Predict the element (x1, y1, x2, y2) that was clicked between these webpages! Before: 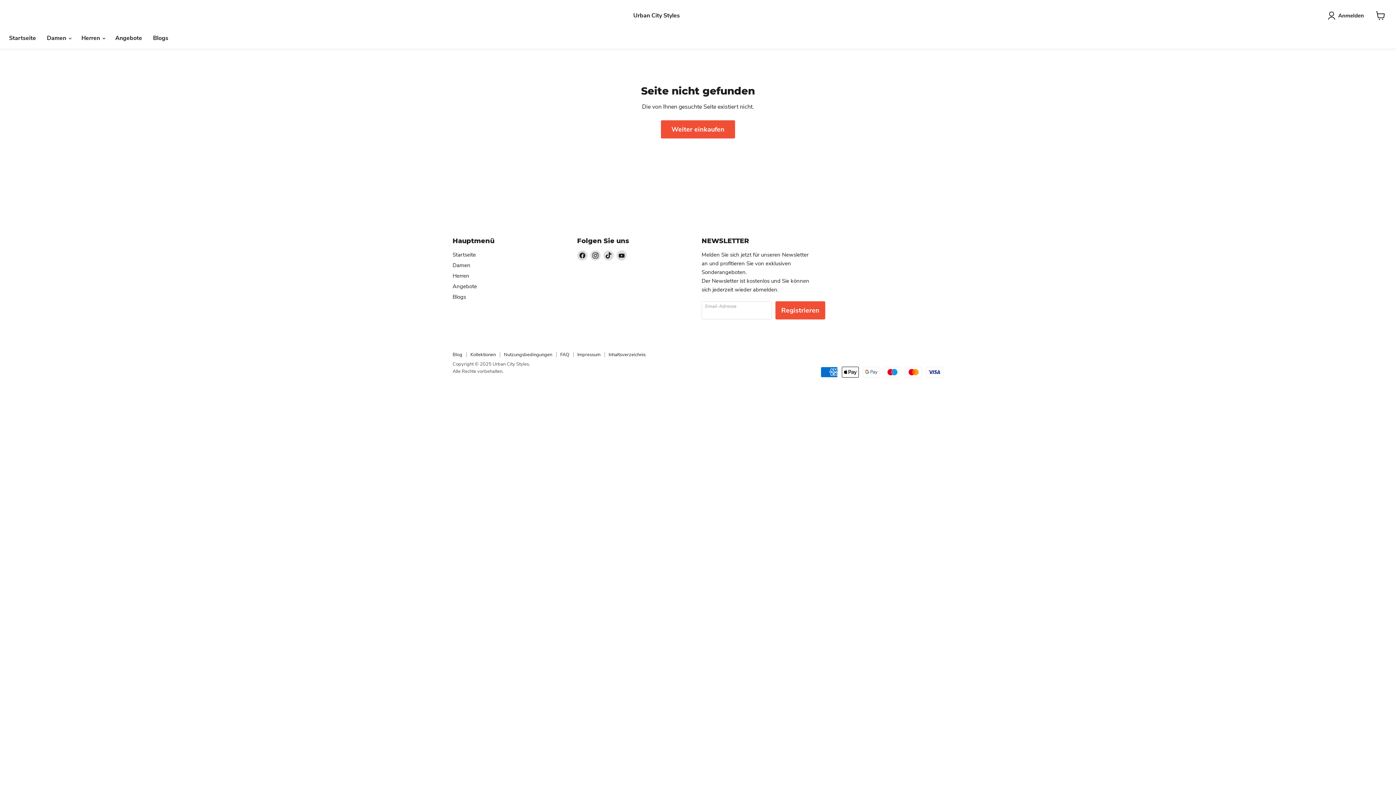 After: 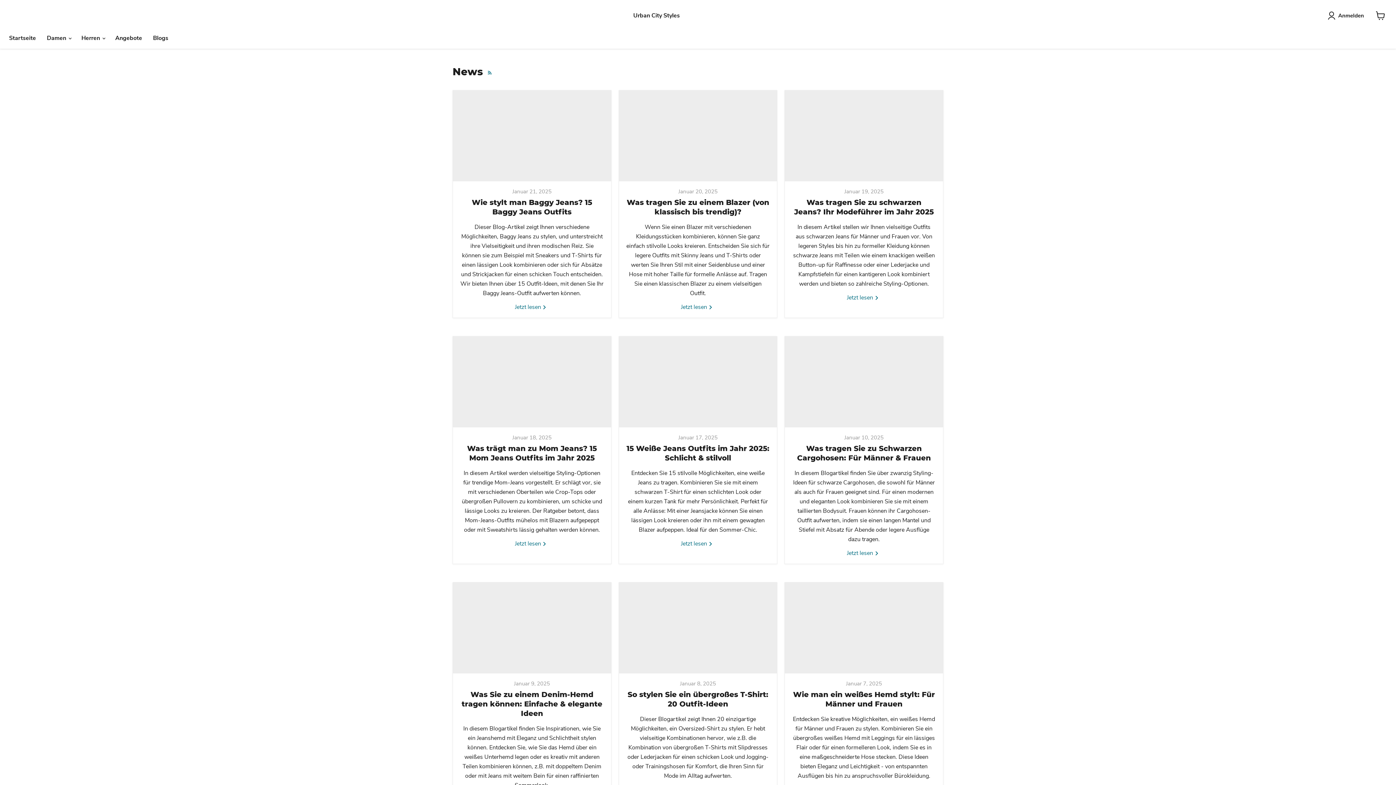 Action: label: Blogs bbox: (452, 293, 466, 300)